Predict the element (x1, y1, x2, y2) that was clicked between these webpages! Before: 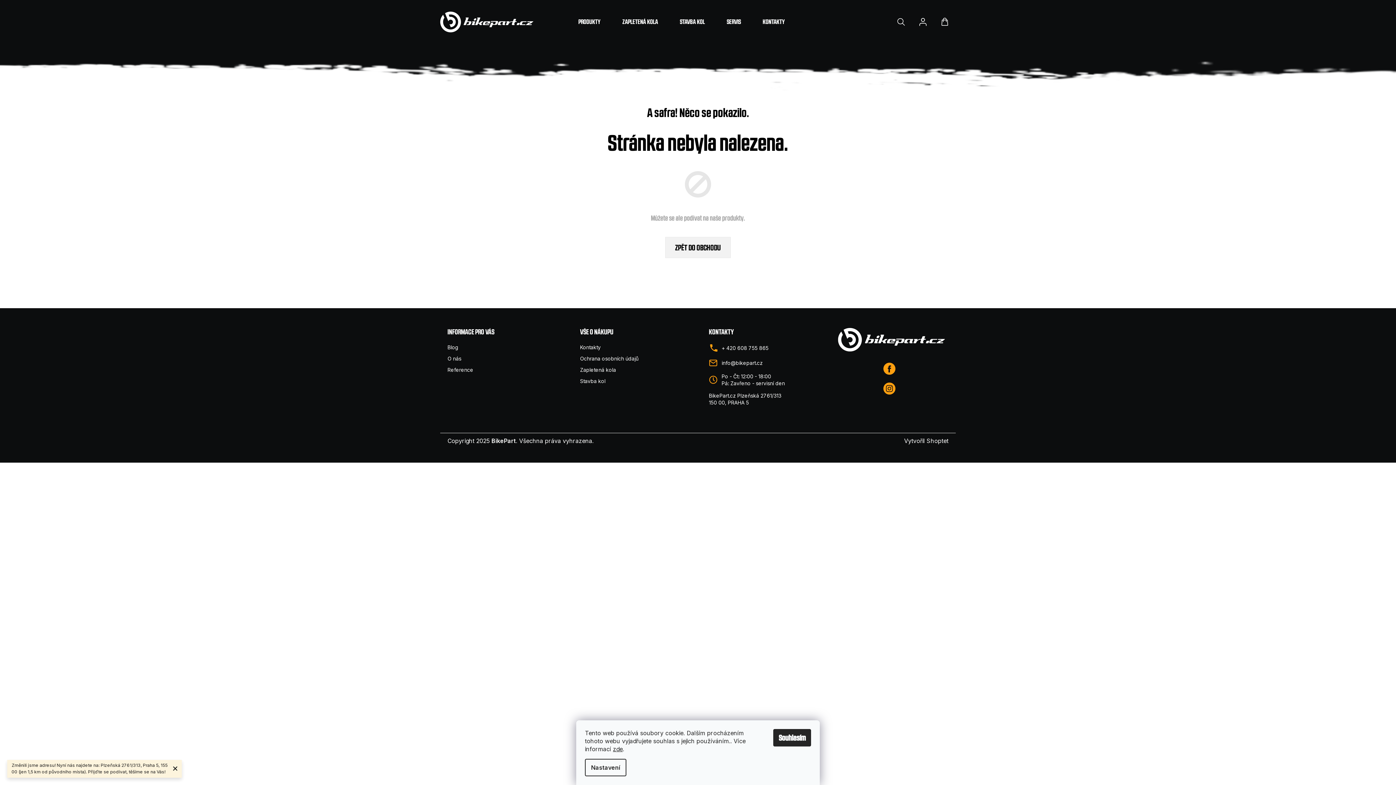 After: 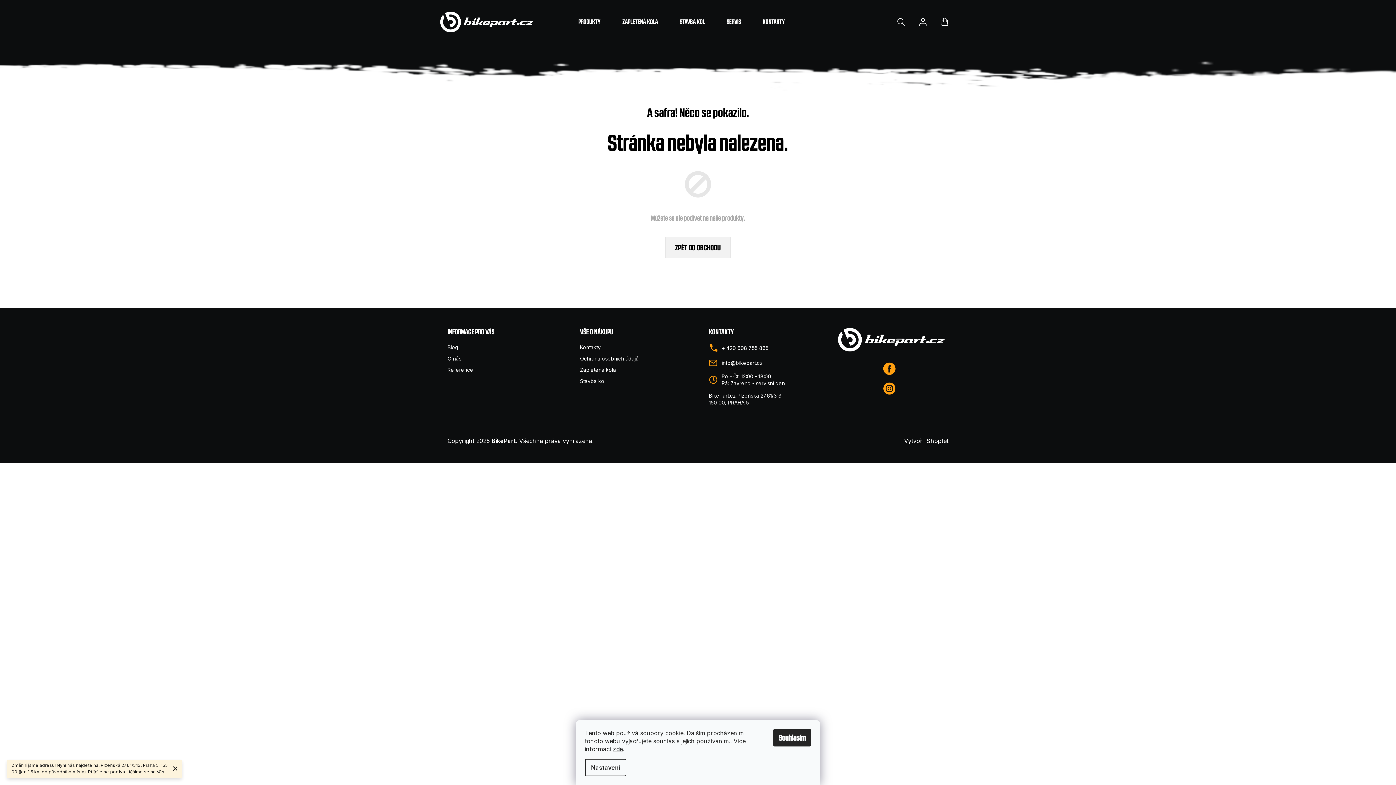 Action: bbox: (883, 363, 899, 375)